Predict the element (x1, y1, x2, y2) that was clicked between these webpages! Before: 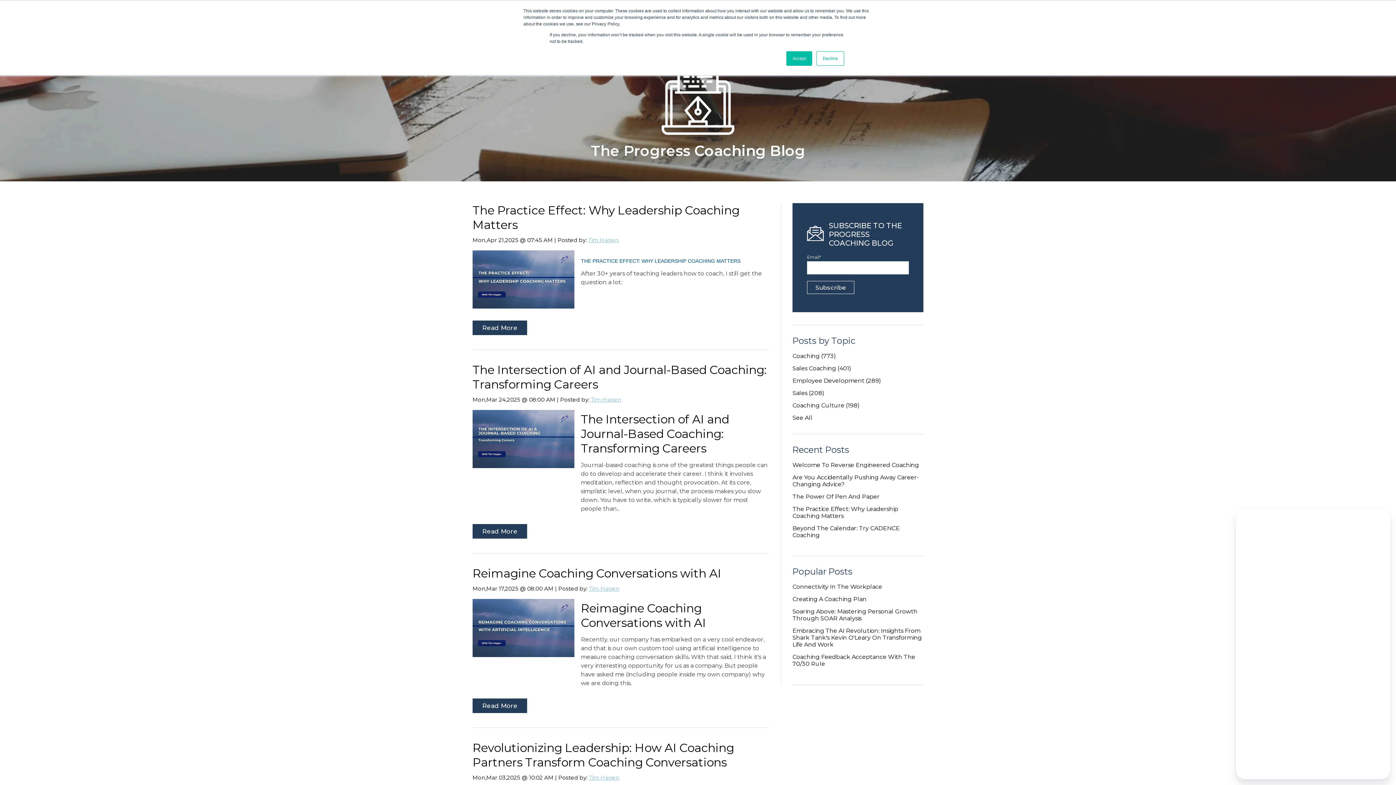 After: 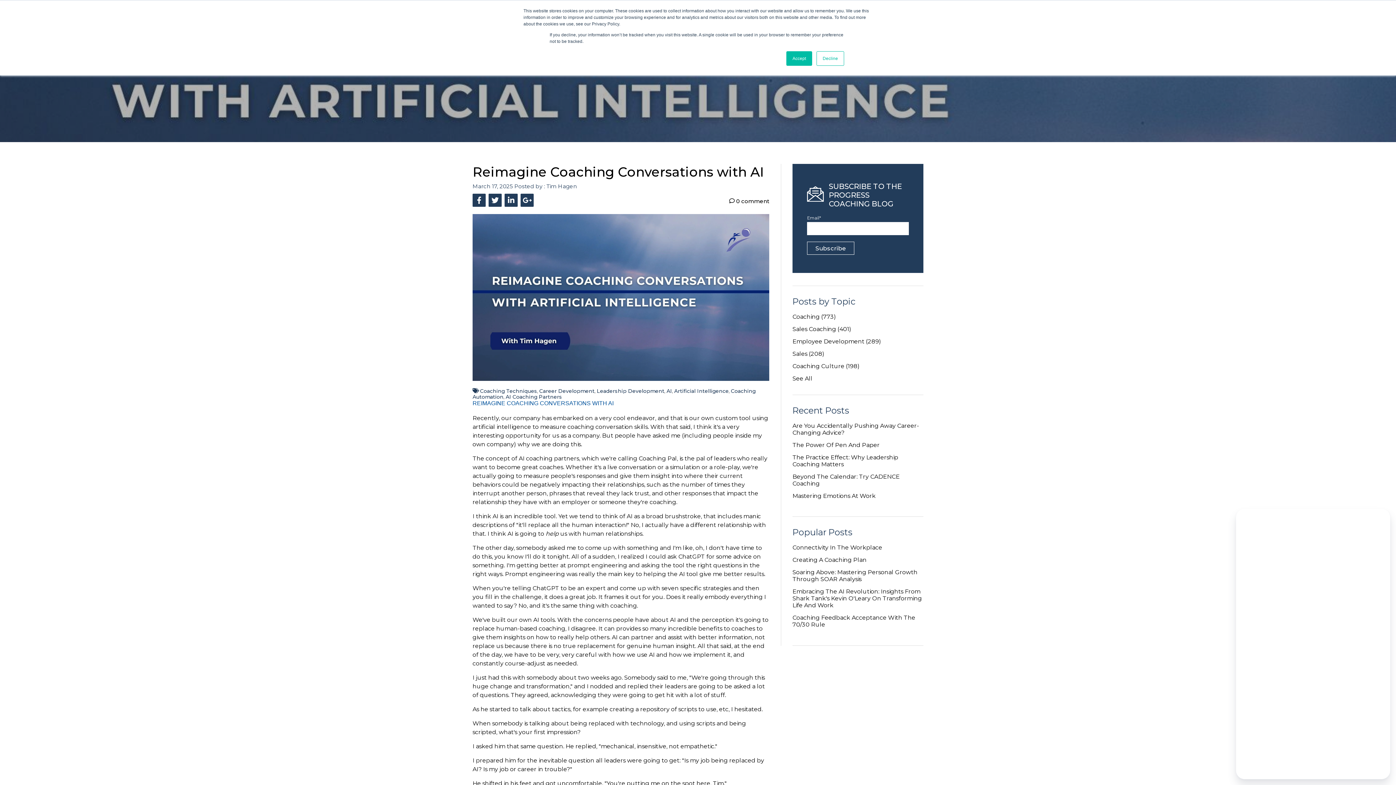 Action: label: Read More bbox: (472, 698, 527, 713)